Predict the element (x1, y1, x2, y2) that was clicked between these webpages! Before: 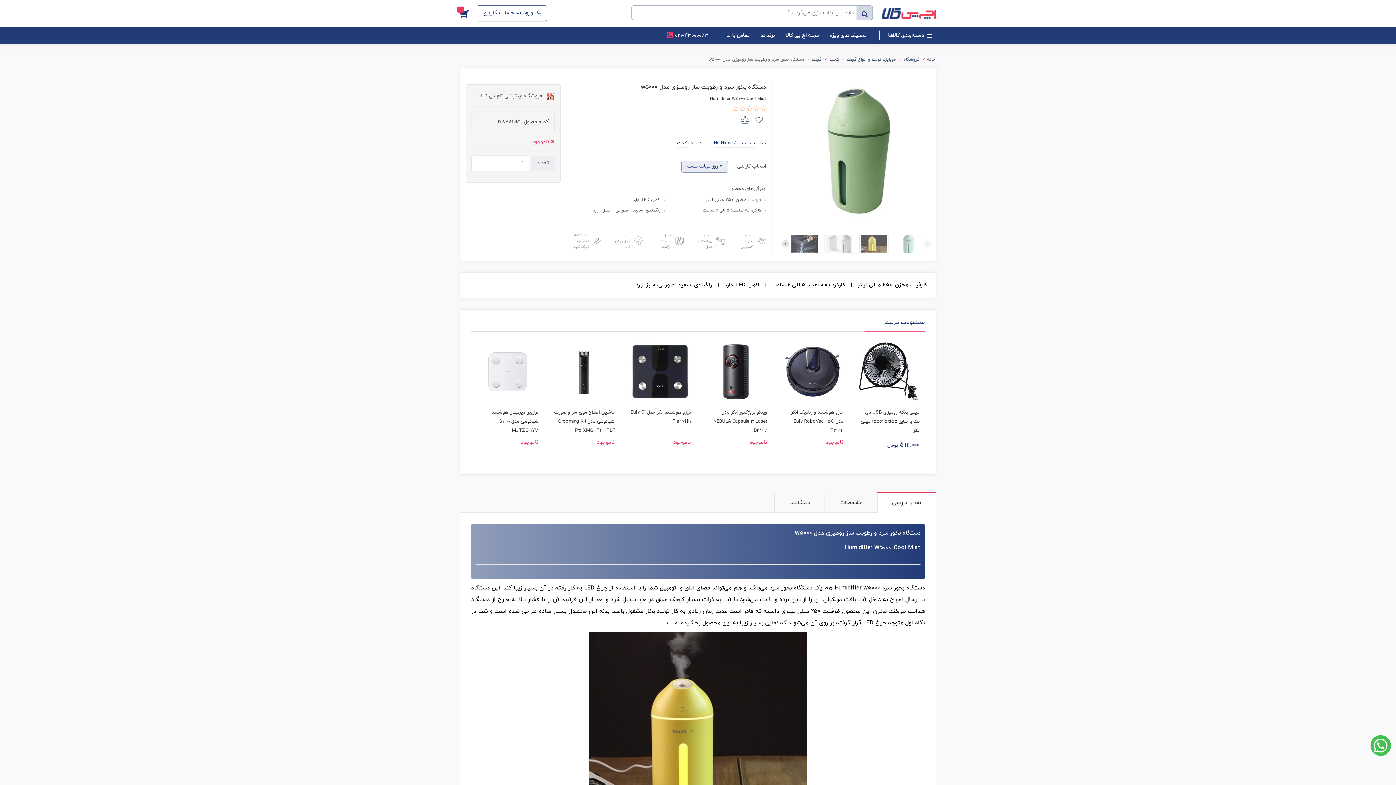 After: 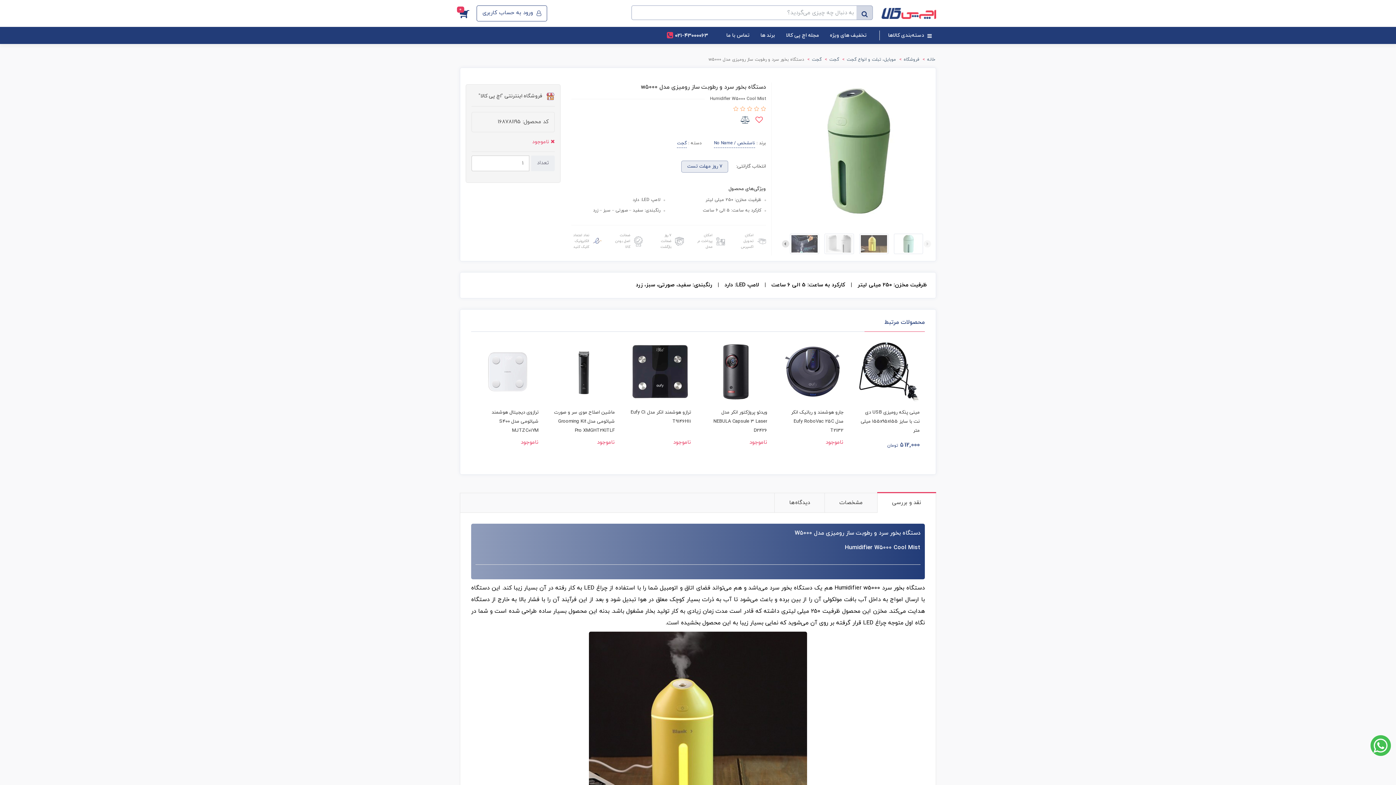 Action: bbox: (752, 114, 766, 128)